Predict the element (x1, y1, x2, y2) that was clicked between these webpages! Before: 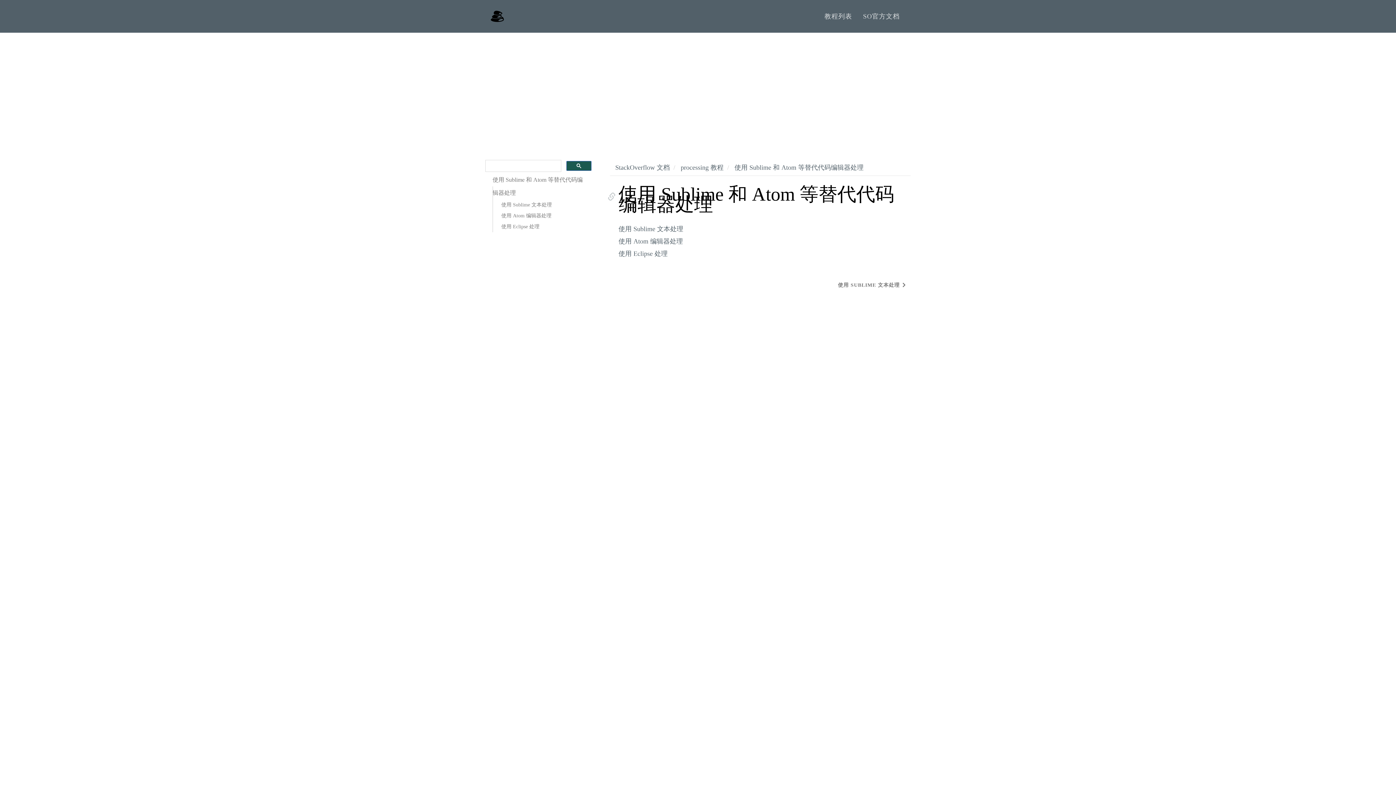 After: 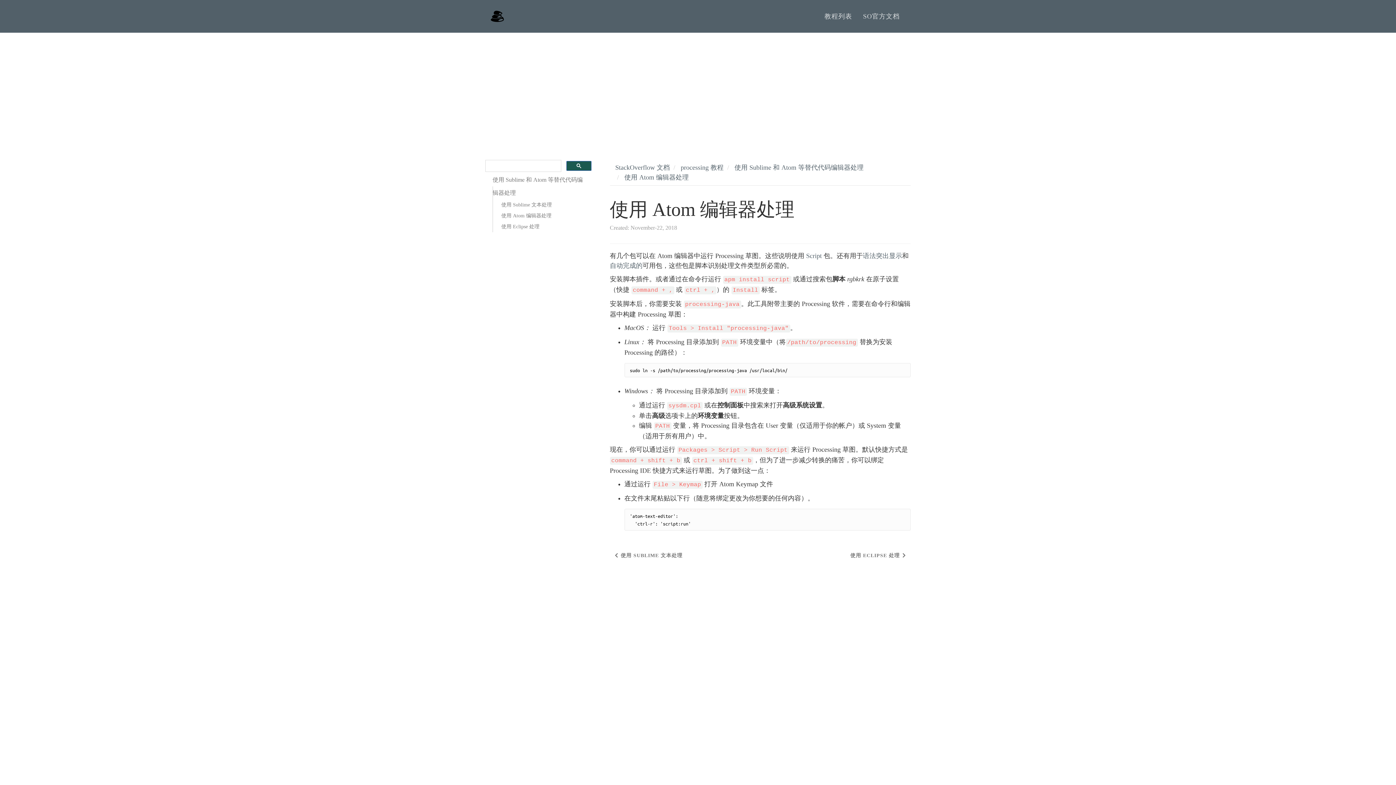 Action: bbox: (501, 210, 584, 221) label: 使用 Atom 编辑器处理